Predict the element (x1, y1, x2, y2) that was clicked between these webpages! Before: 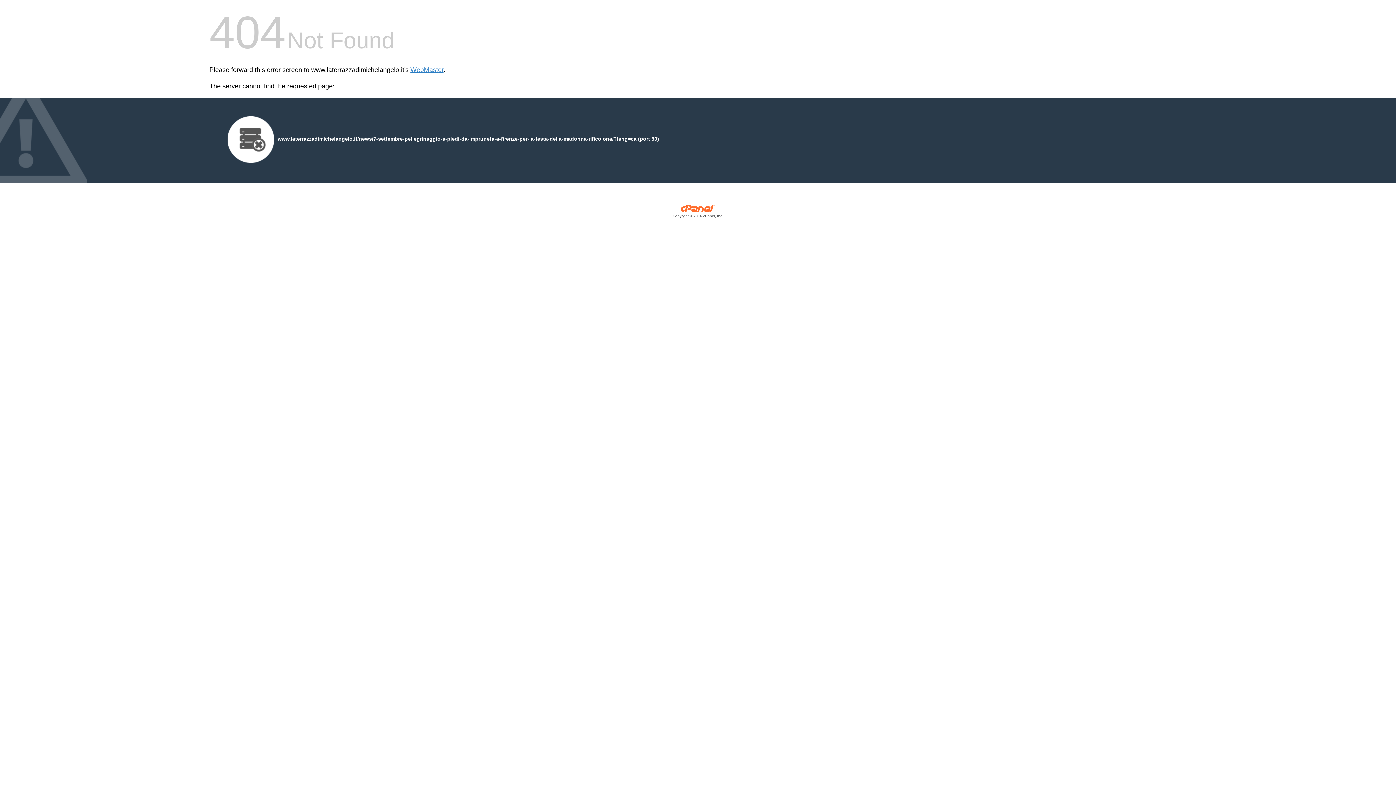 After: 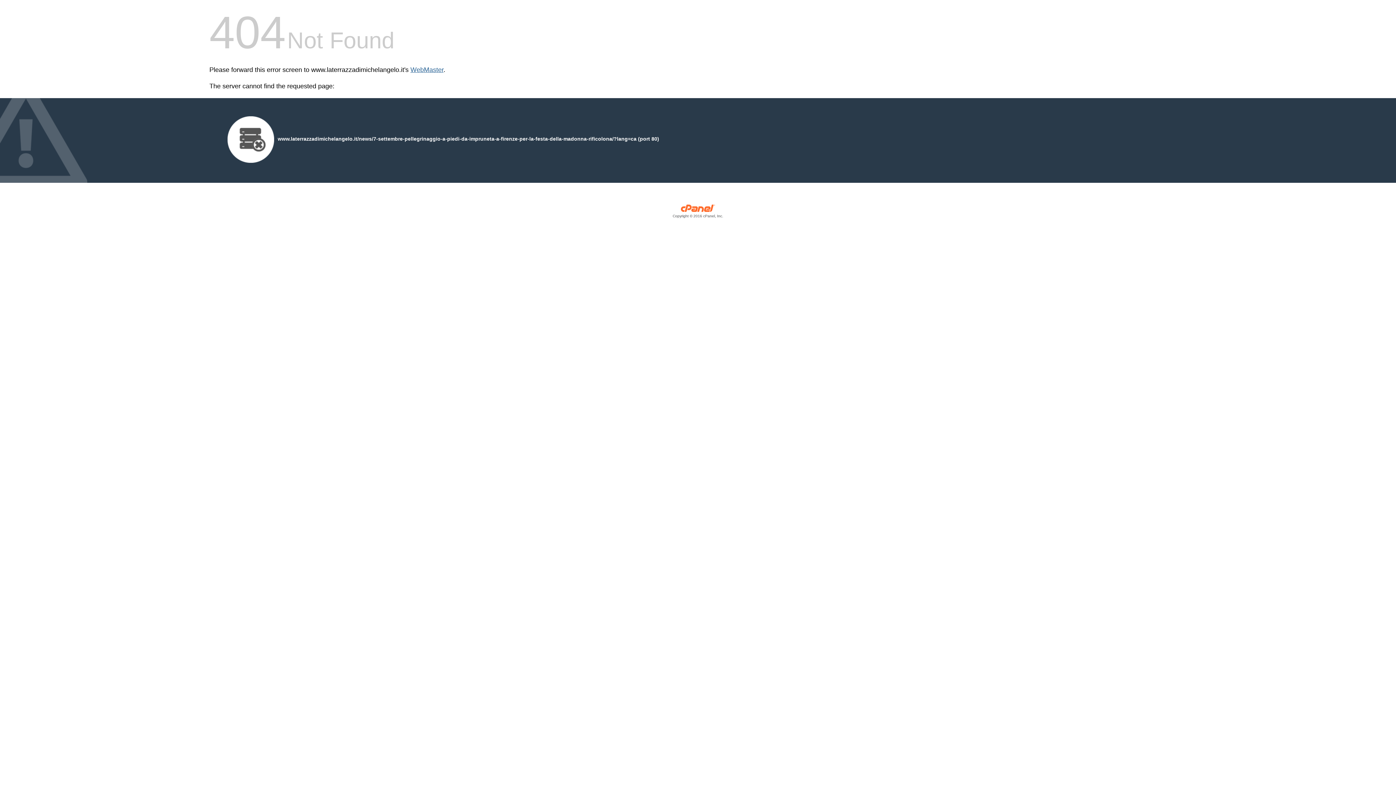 Action: bbox: (410, 66, 443, 73) label: WebMaster